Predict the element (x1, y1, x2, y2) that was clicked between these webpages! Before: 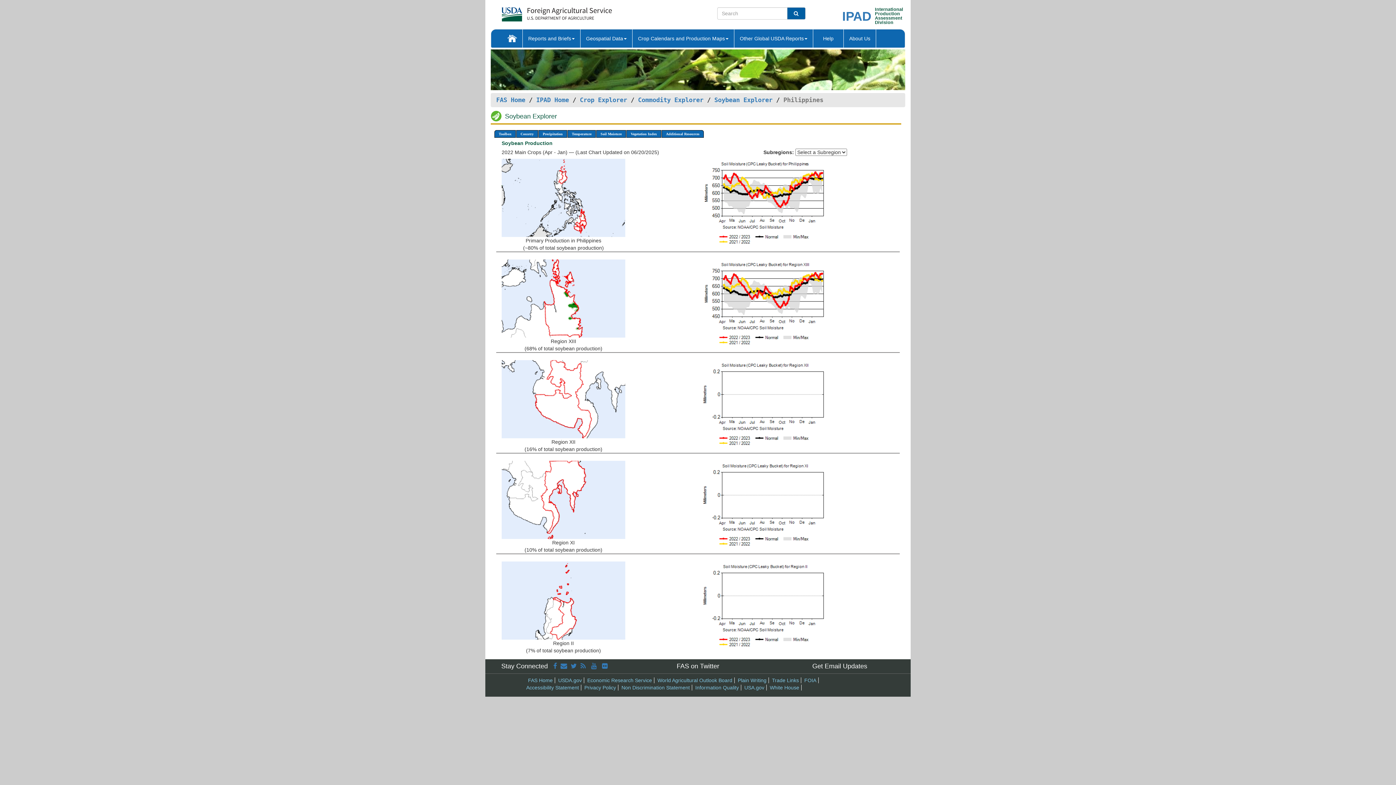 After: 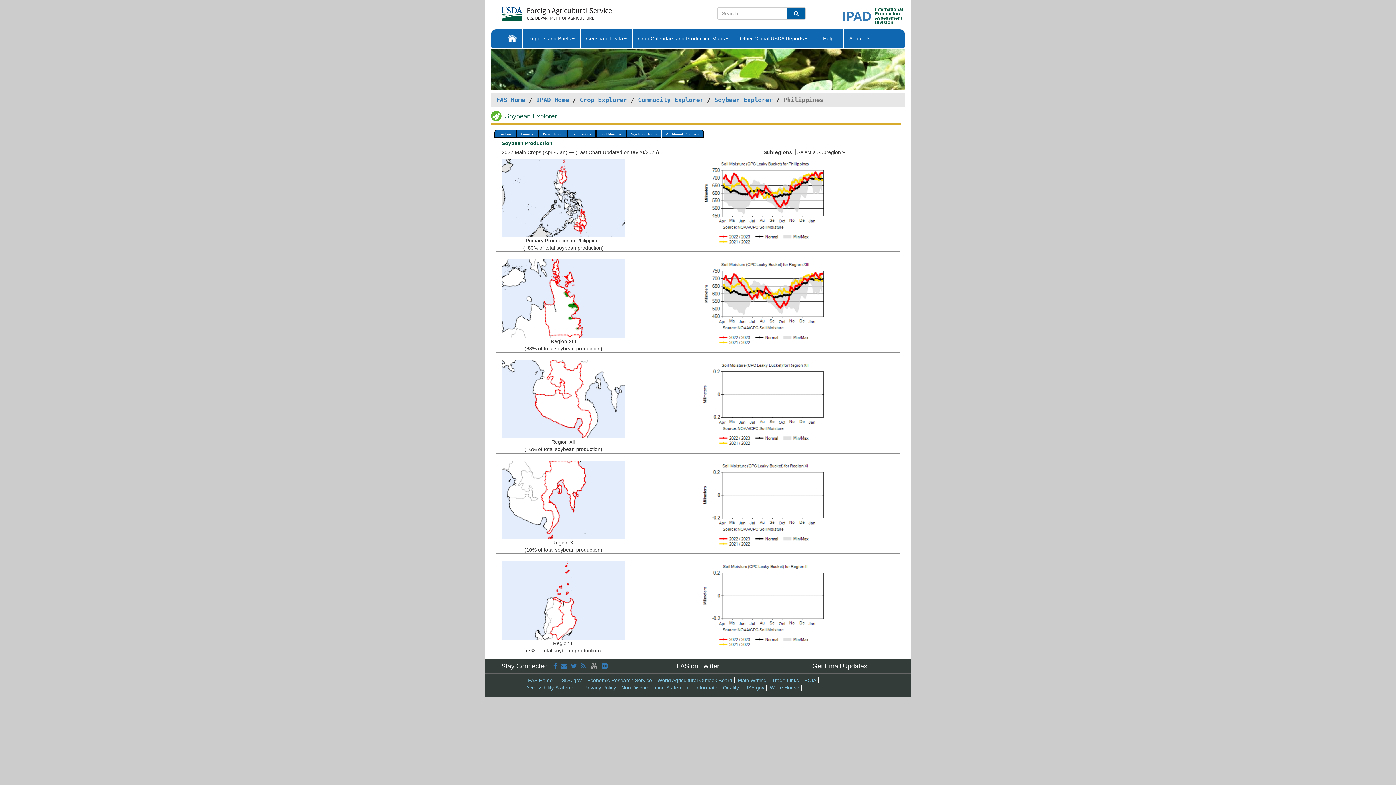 Action: bbox: (591, 662, 598, 670) label:  